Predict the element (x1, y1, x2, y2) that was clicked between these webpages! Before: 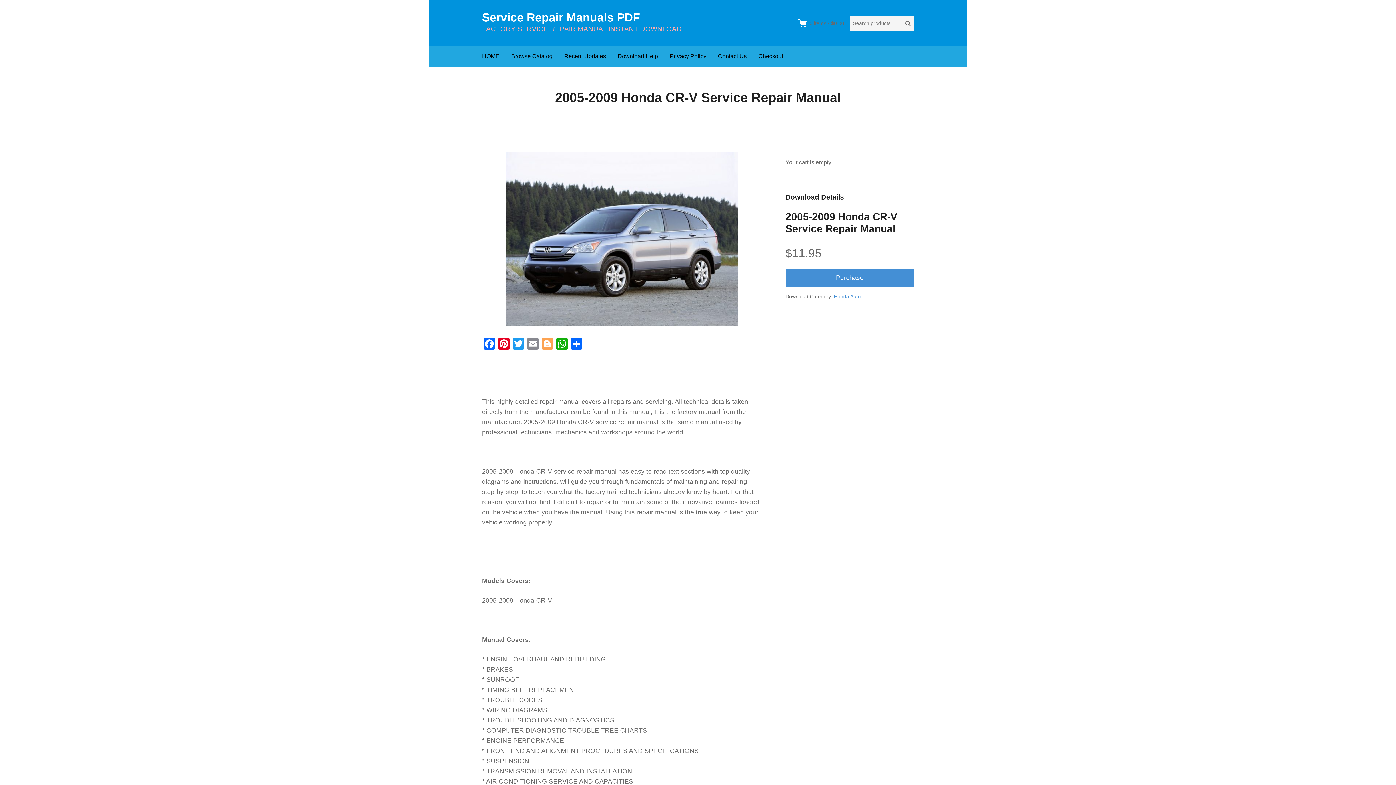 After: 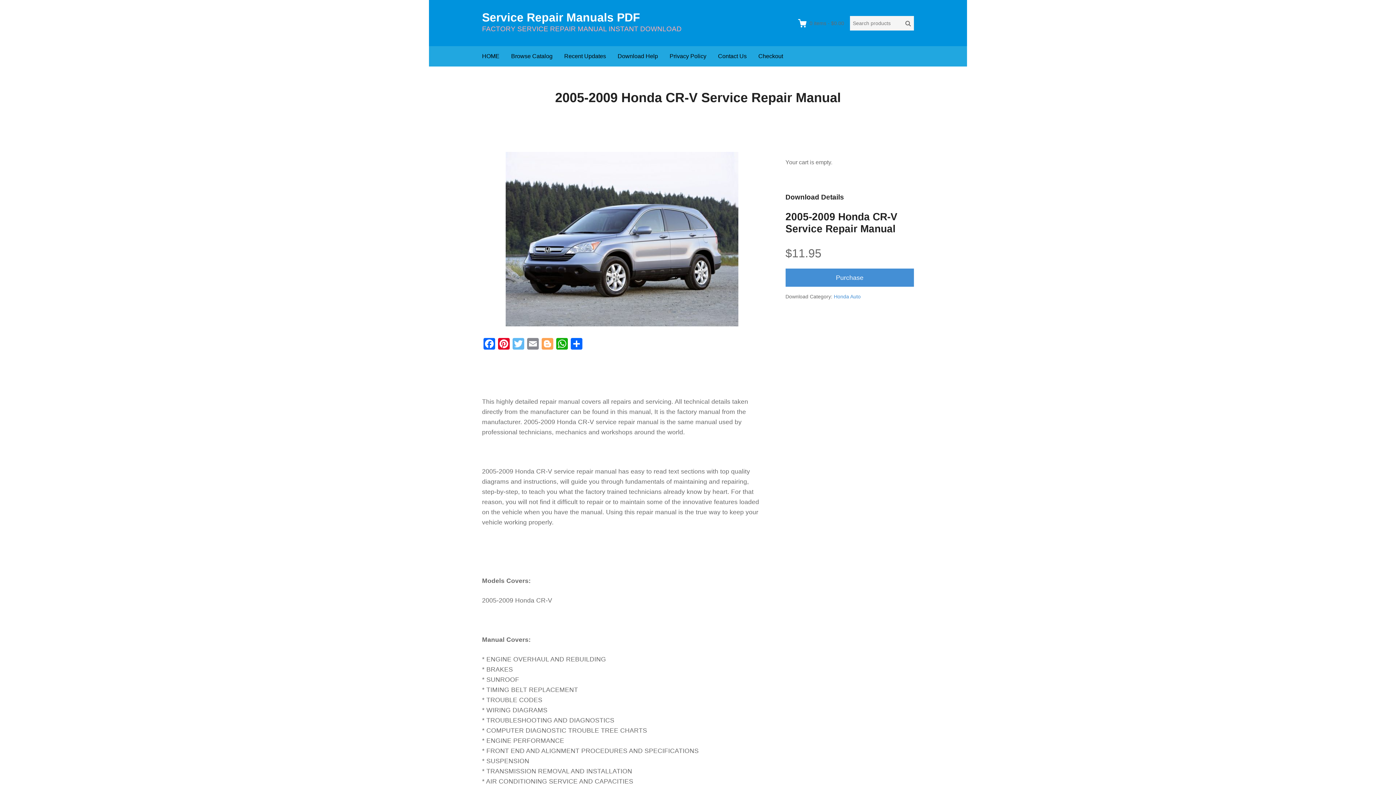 Action: label: Twitter bbox: (511, 338, 525, 351)